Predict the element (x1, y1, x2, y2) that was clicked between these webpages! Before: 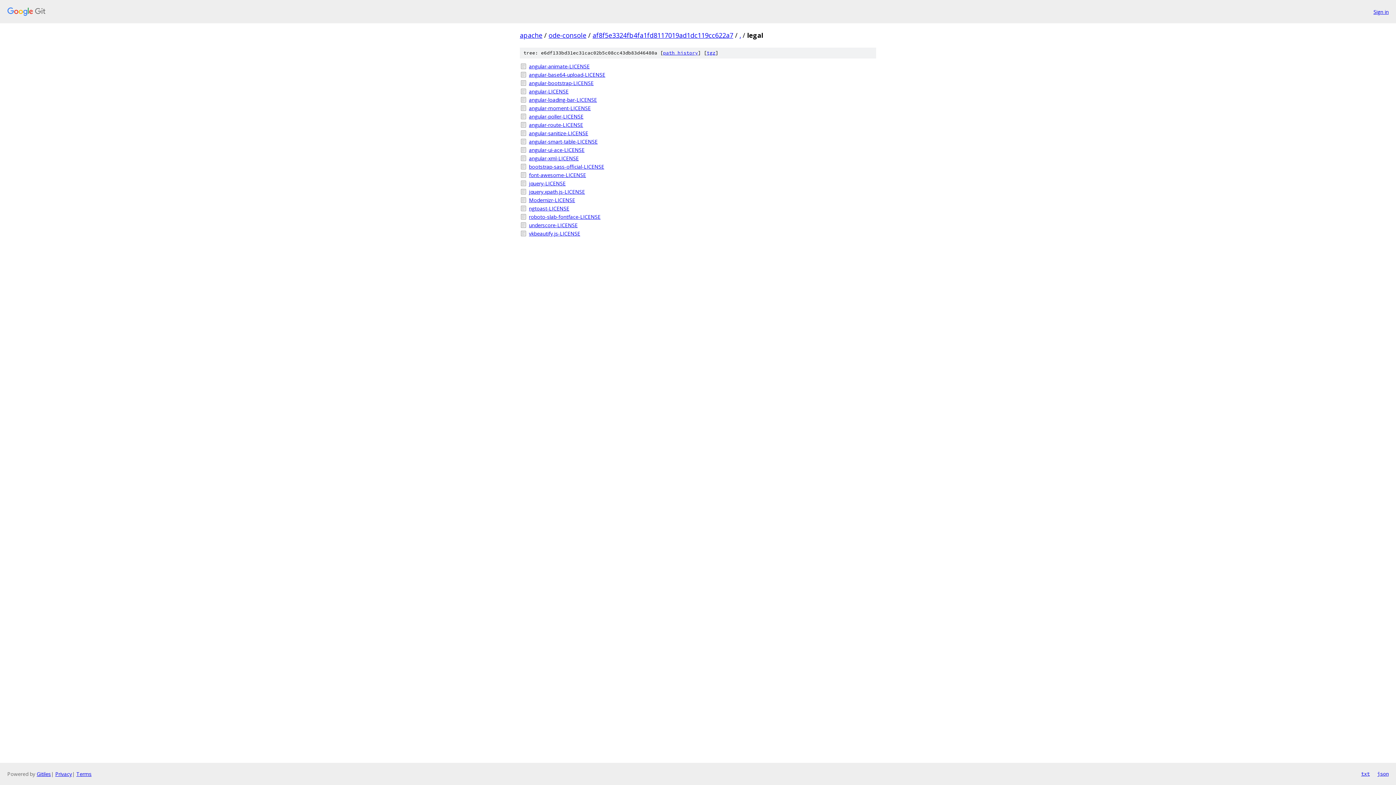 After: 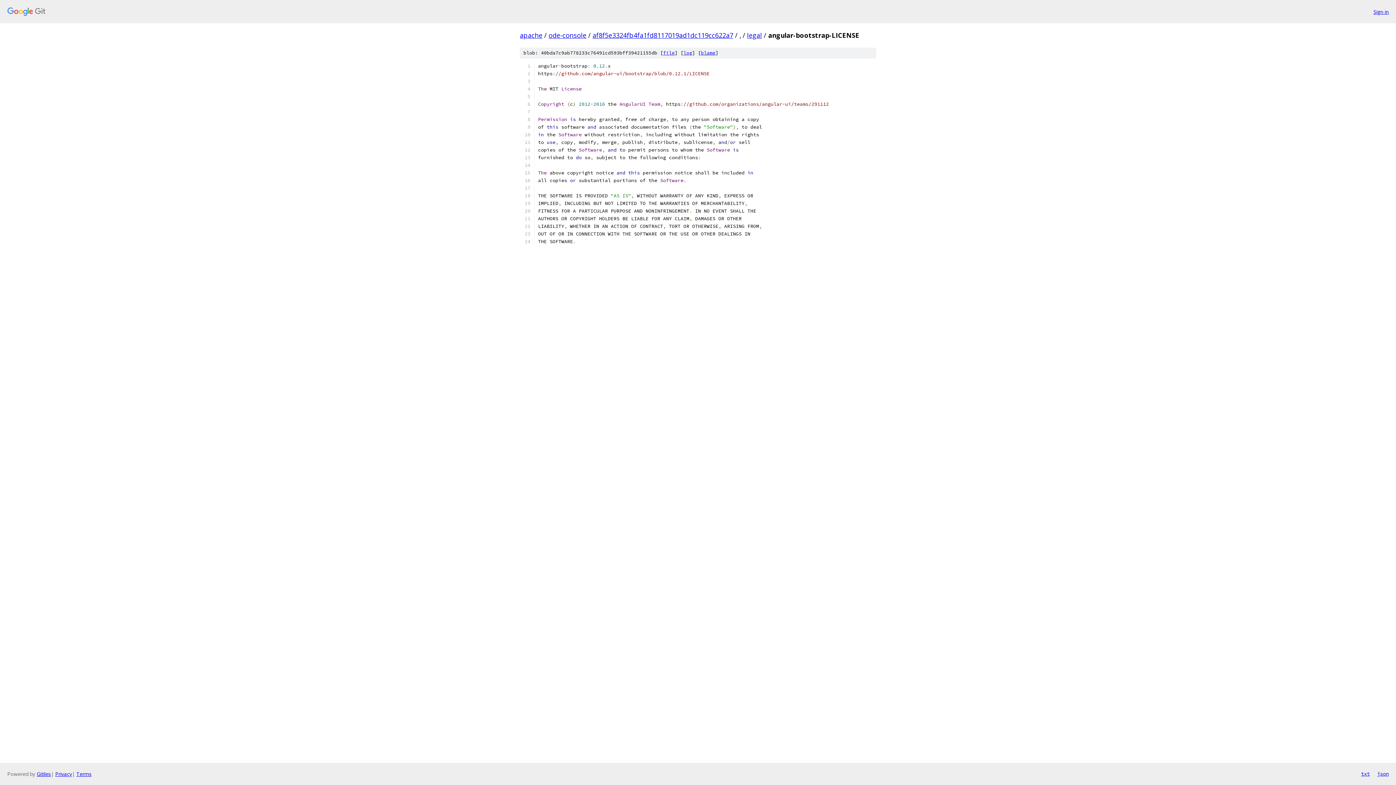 Action: label: angular-bootstrap-LICENSE bbox: (529, 79, 876, 86)